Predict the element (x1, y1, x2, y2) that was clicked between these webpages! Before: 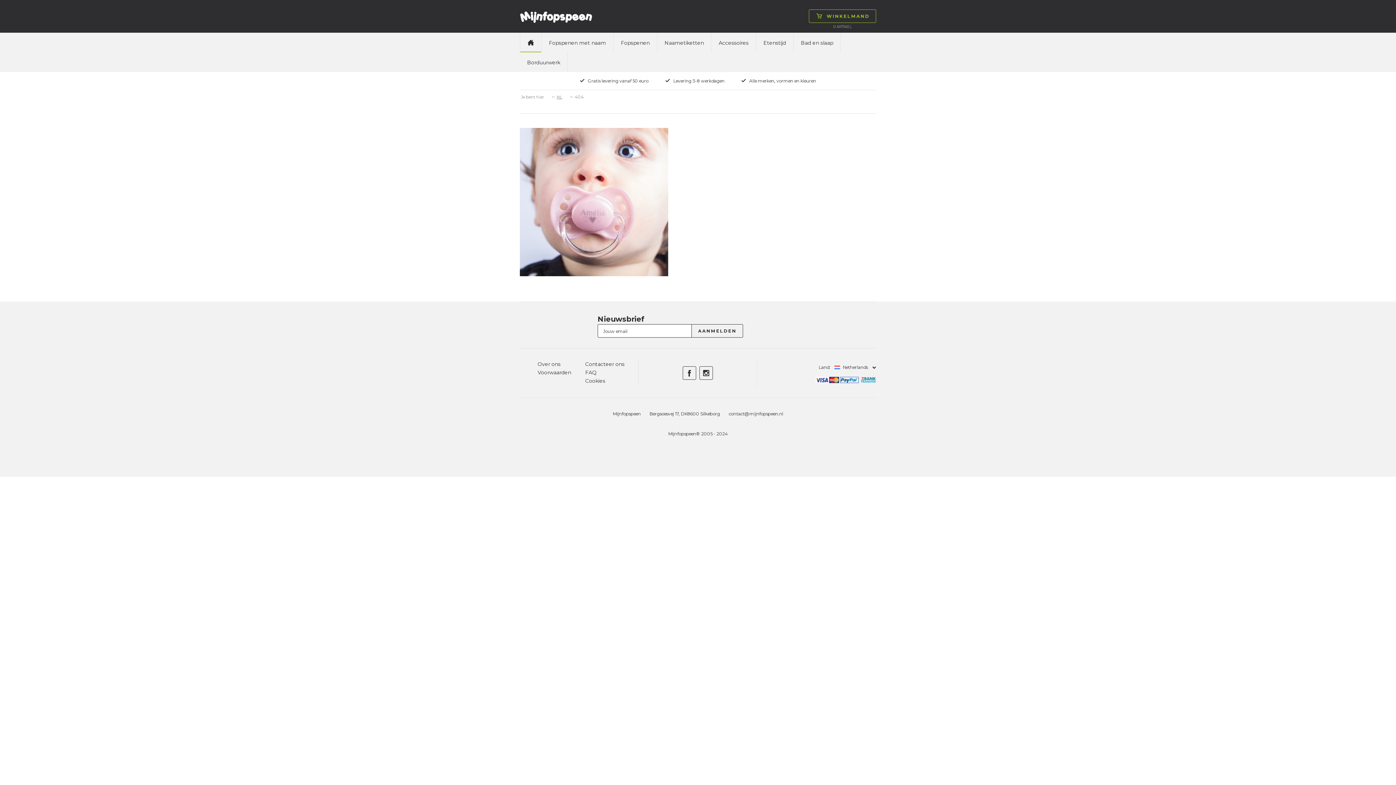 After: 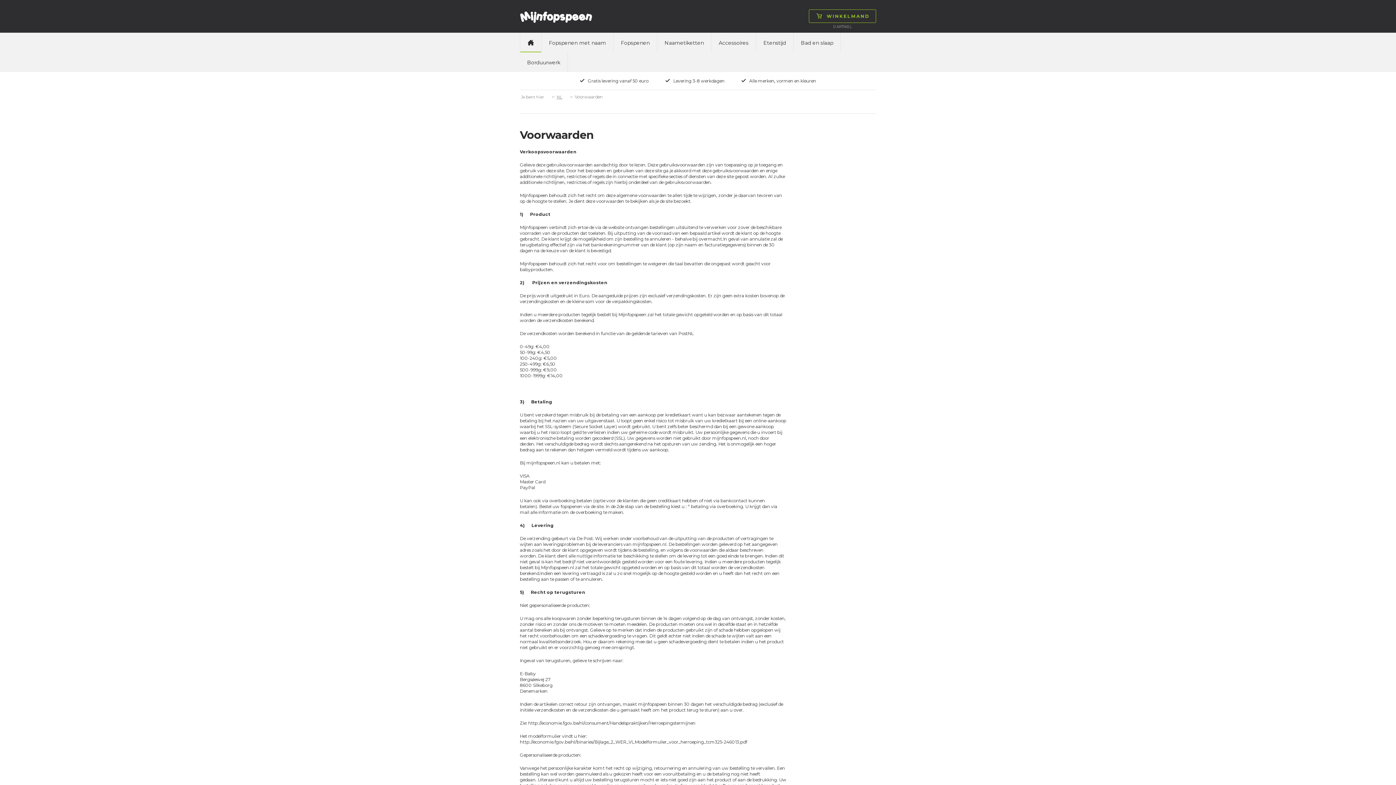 Action: bbox: (537, 369, 571, 376) label: Voorwaarden